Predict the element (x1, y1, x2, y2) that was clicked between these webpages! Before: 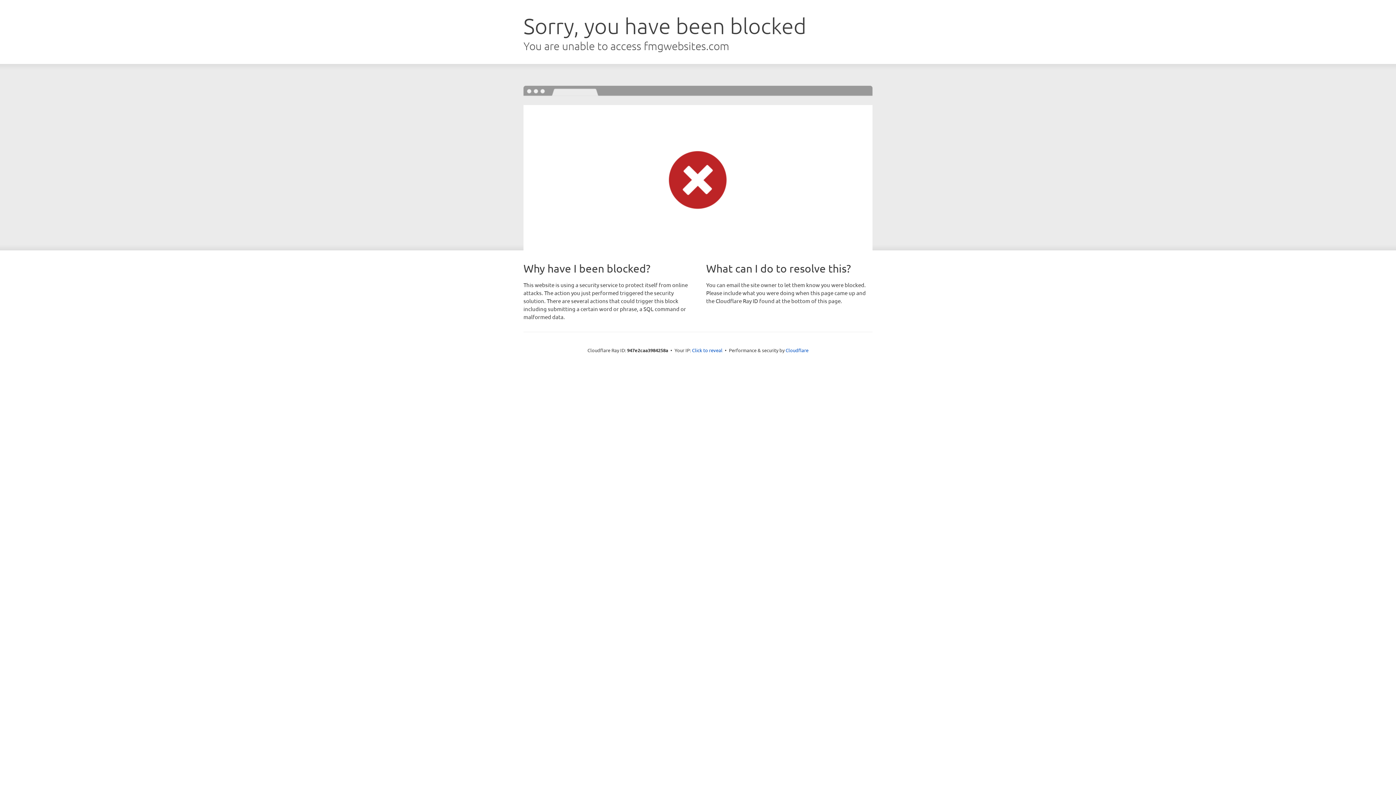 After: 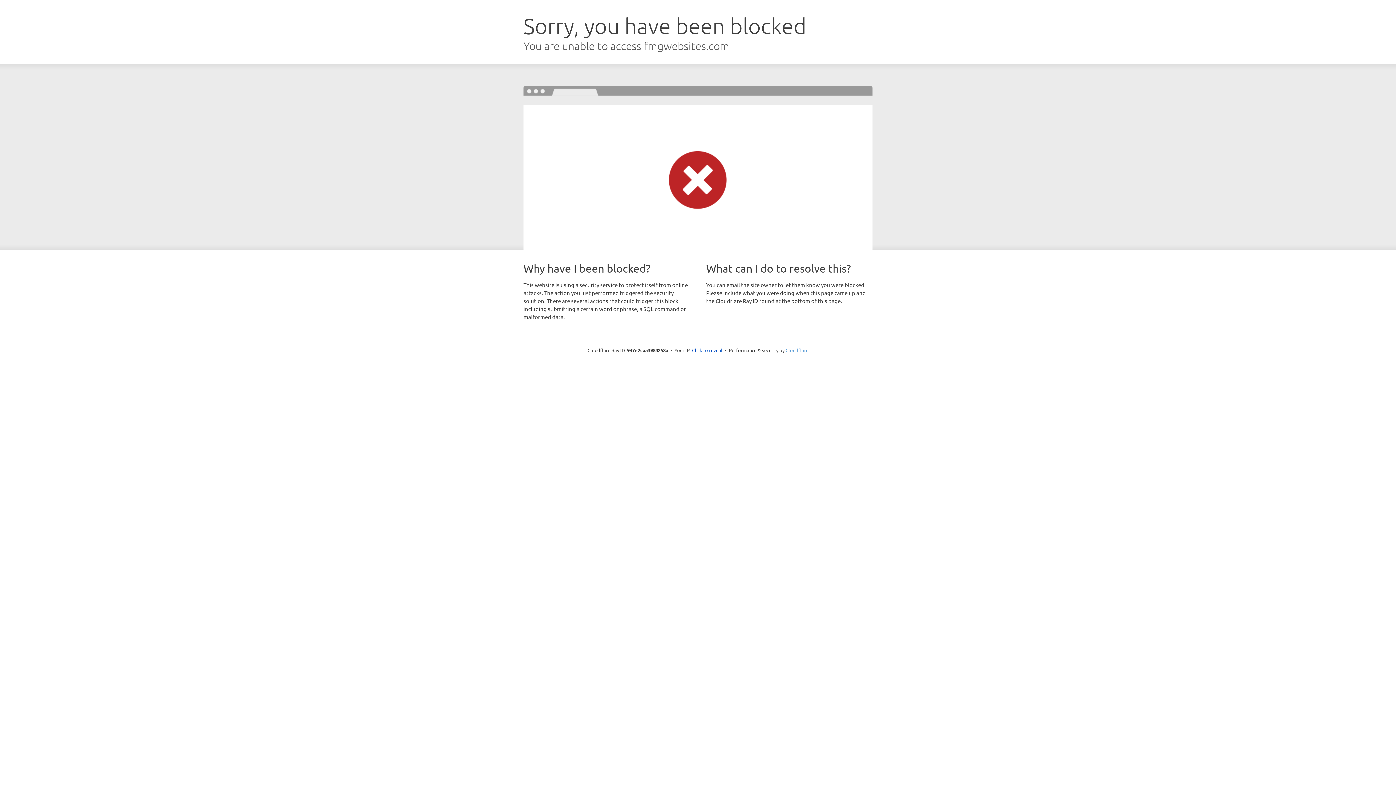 Action: bbox: (785, 347, 808, 353) label: Cloudflare